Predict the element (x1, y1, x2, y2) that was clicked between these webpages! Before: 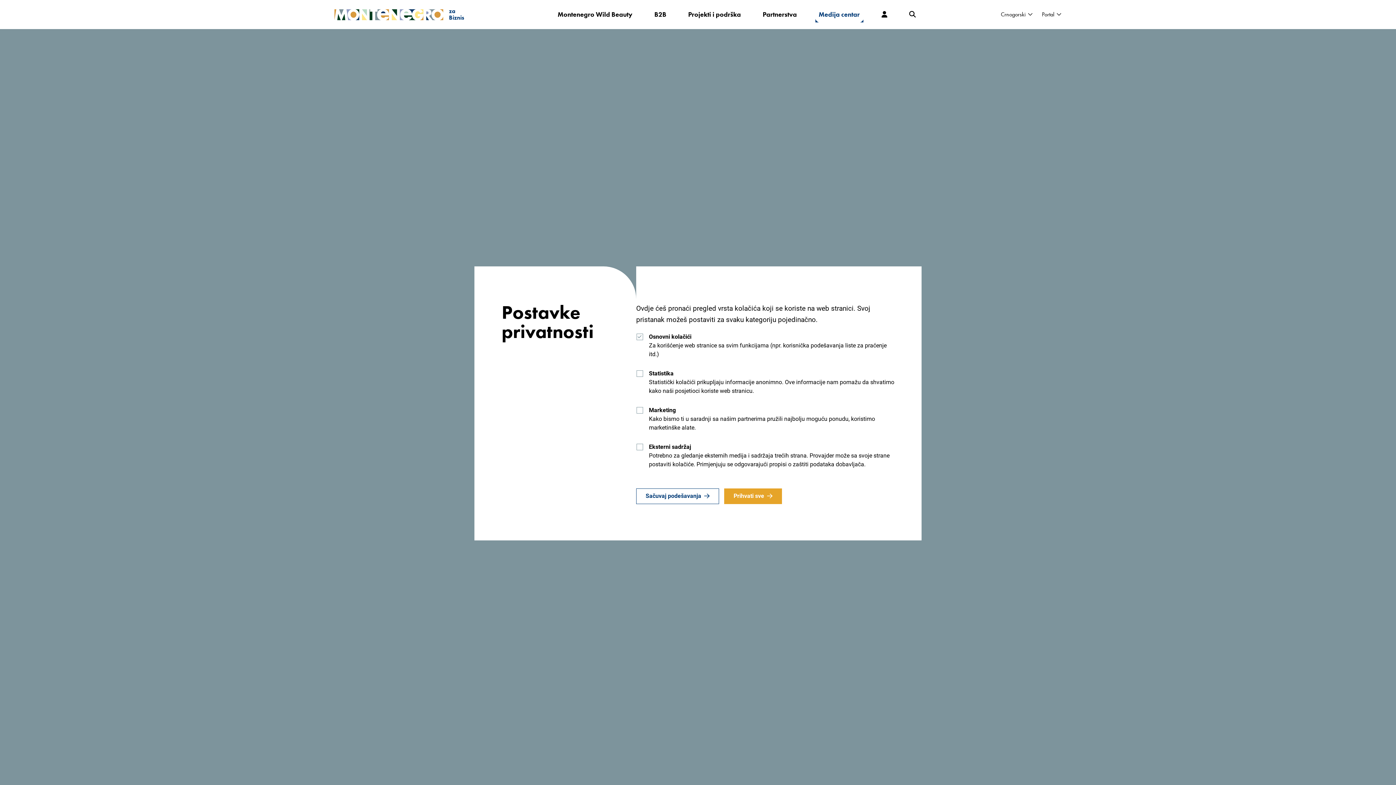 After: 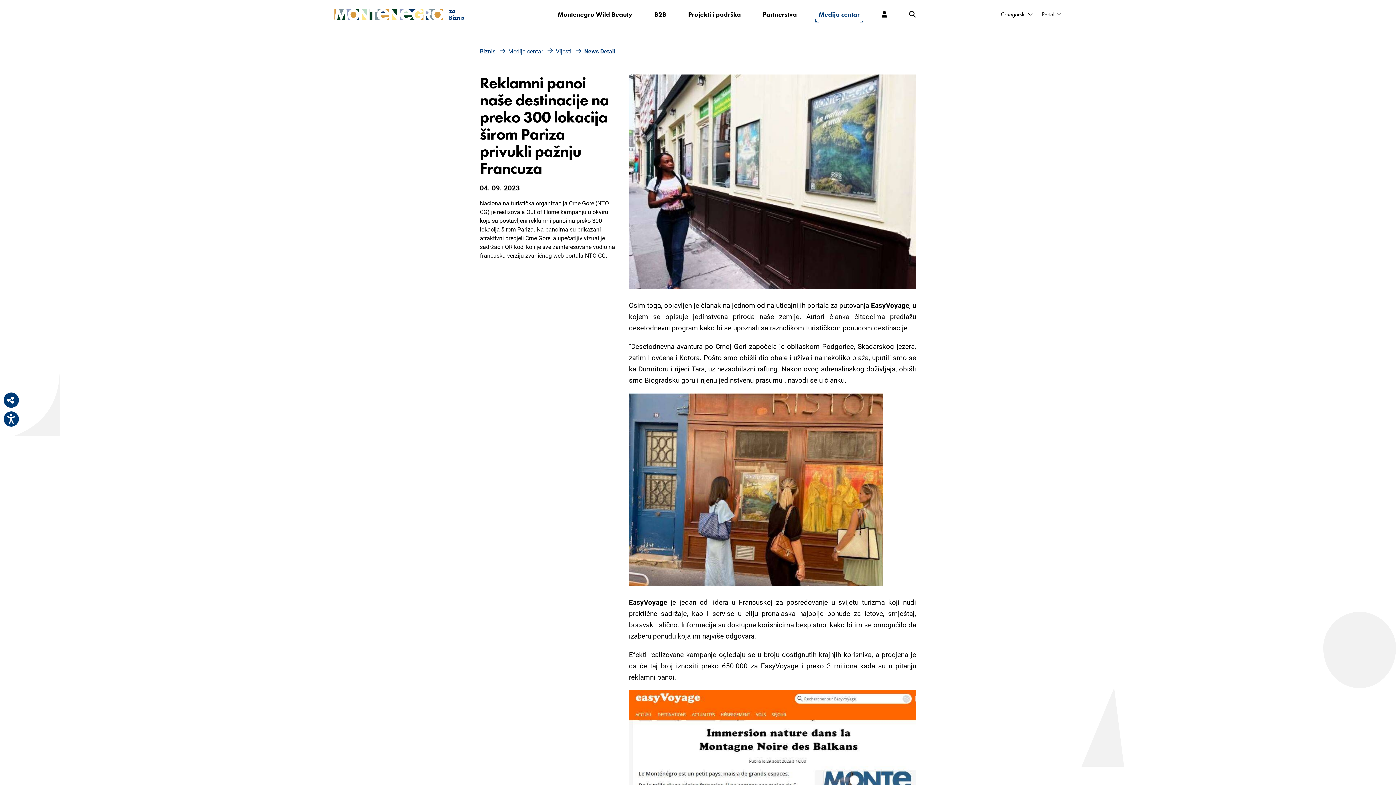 Action: bbox: (636, 488, 719, 504) label: Sačuvaj podešavanja